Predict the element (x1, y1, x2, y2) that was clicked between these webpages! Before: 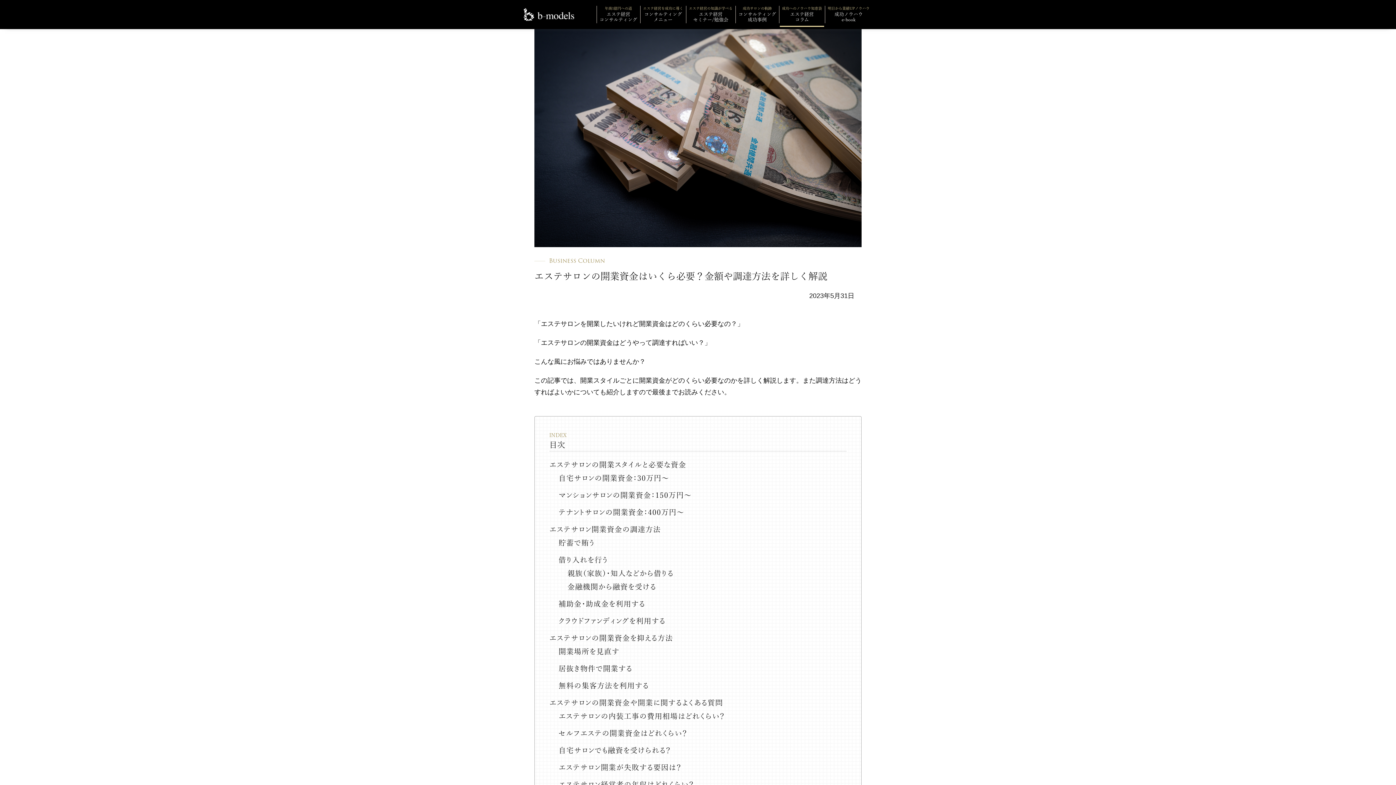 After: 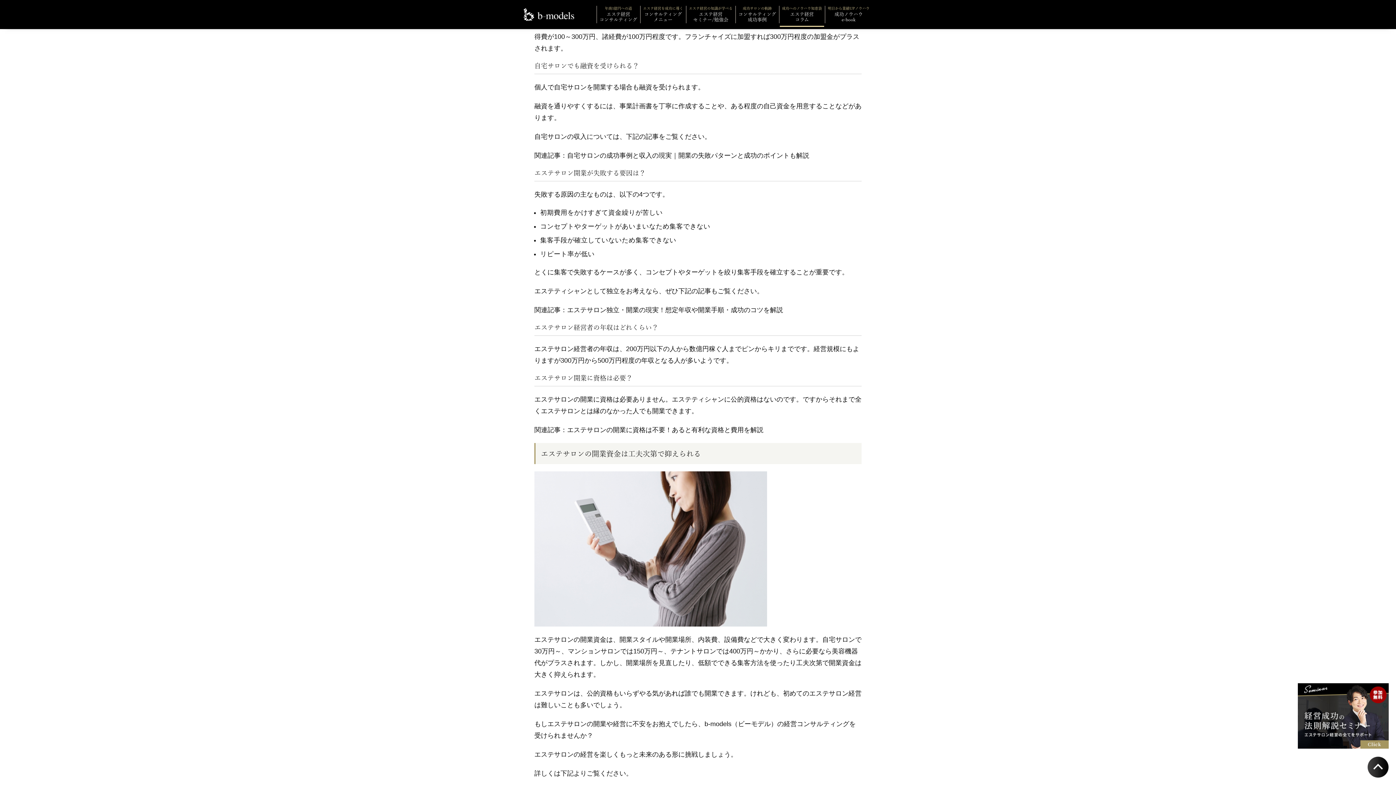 Action: bbox: (558, 727, 687, 739) label: セルフエステの開業資金はどれくらい？